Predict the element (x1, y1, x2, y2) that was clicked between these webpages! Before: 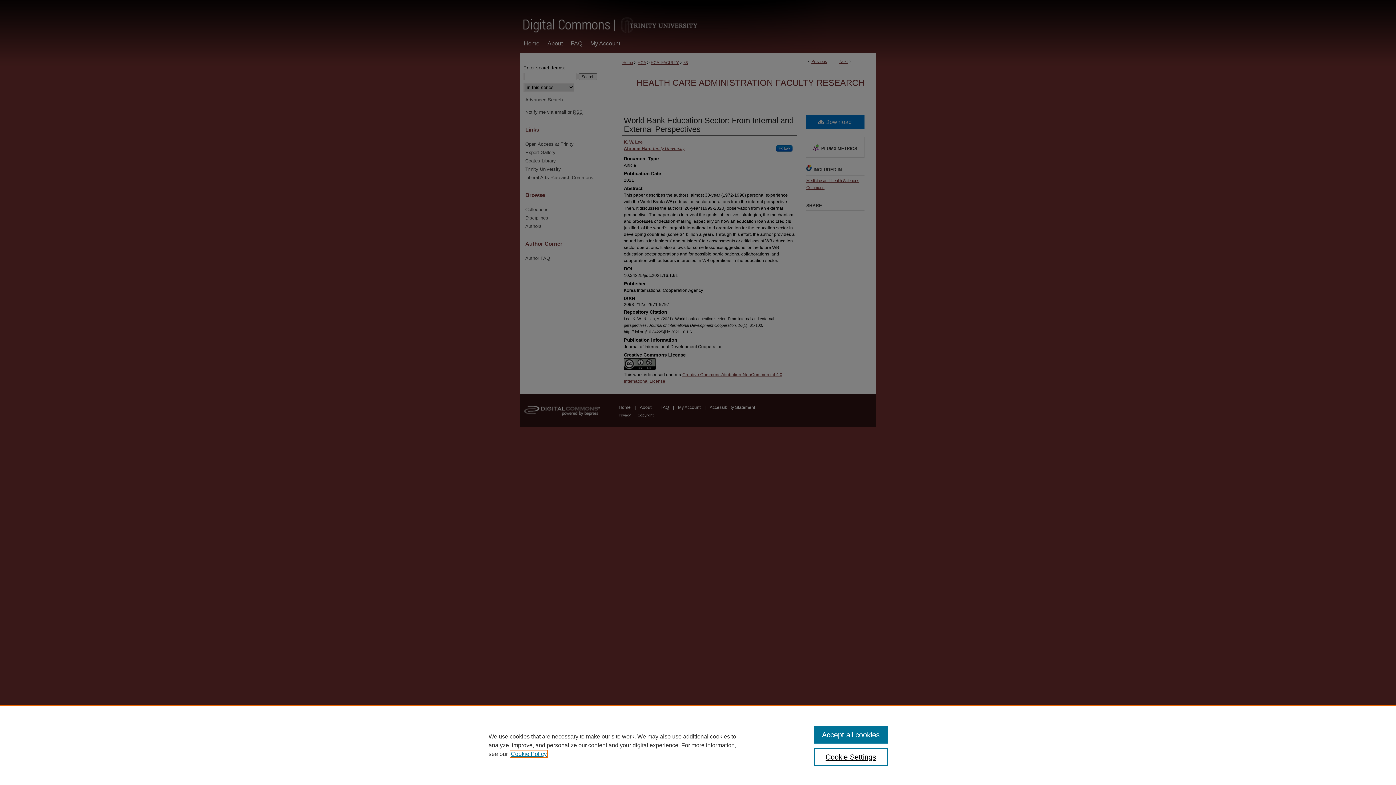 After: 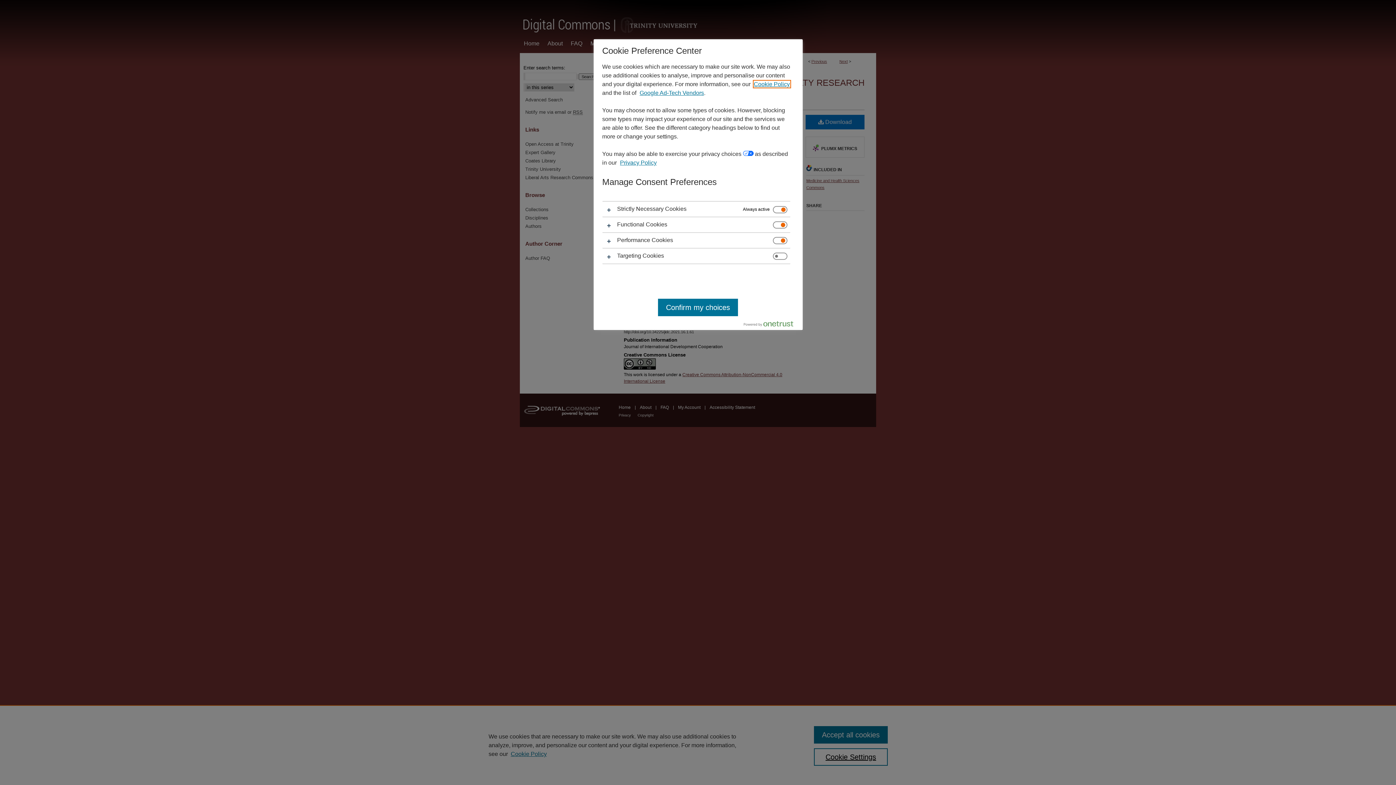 Action: label: Cookie Settings bbox: (814, 748, 887, 766)